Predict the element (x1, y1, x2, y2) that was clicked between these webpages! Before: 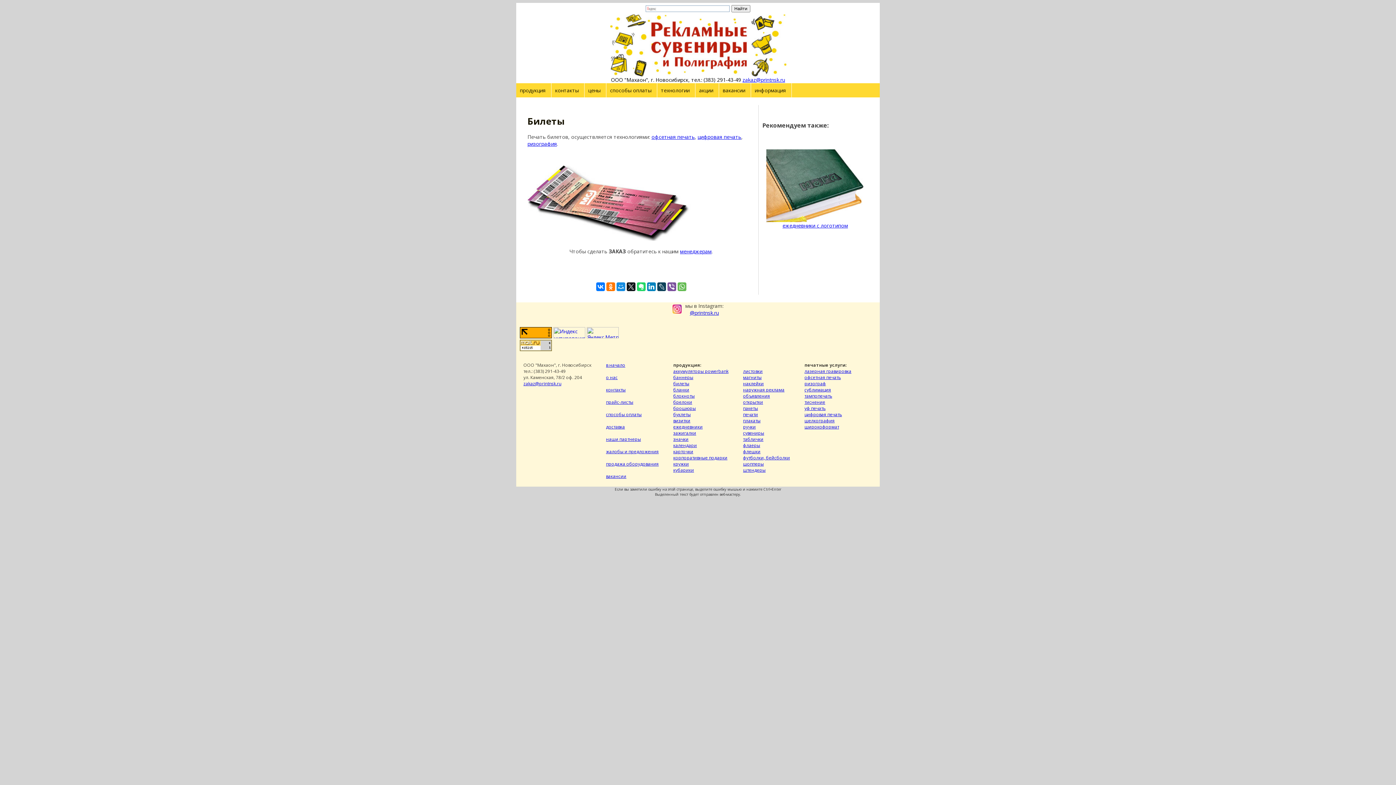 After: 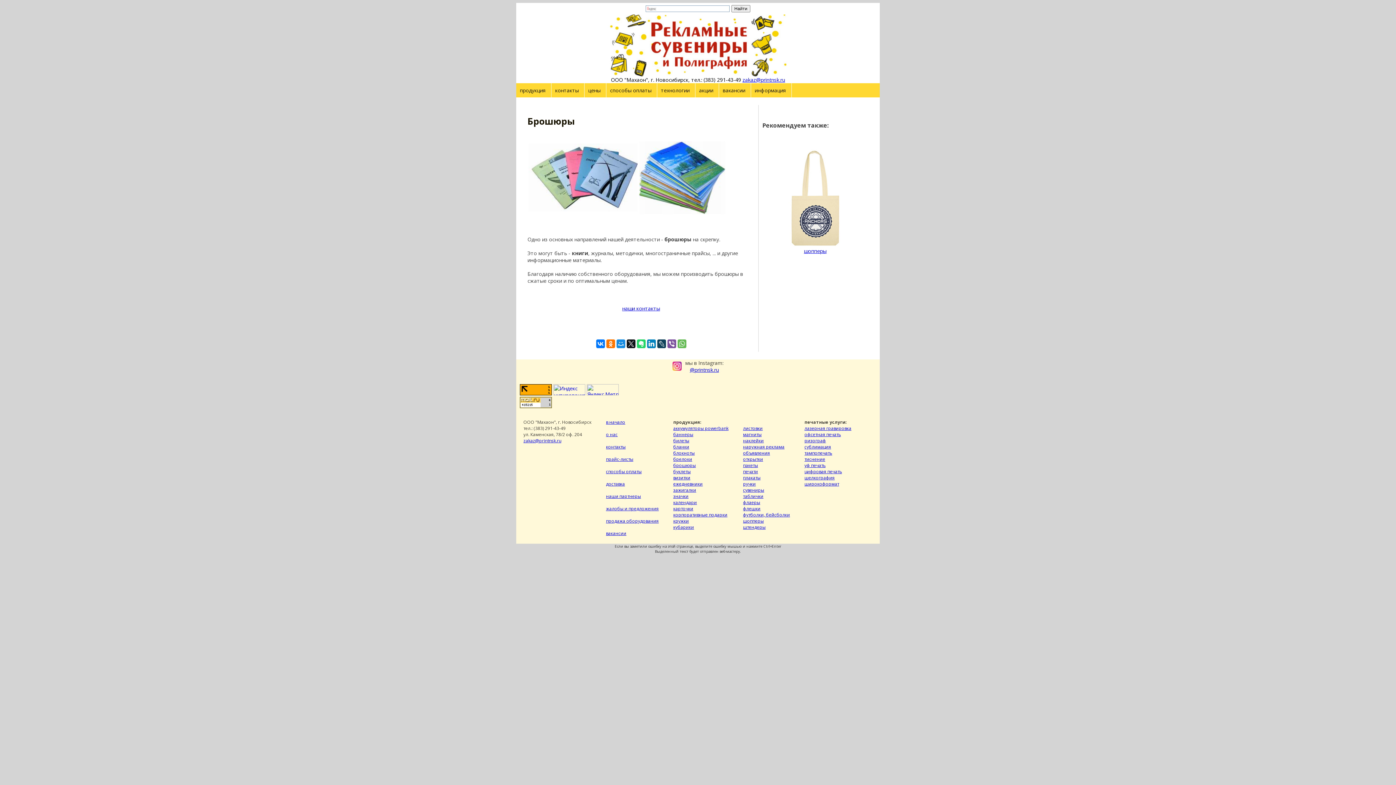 Action: bbox: (673, 405, 696, 411) label: брошюры